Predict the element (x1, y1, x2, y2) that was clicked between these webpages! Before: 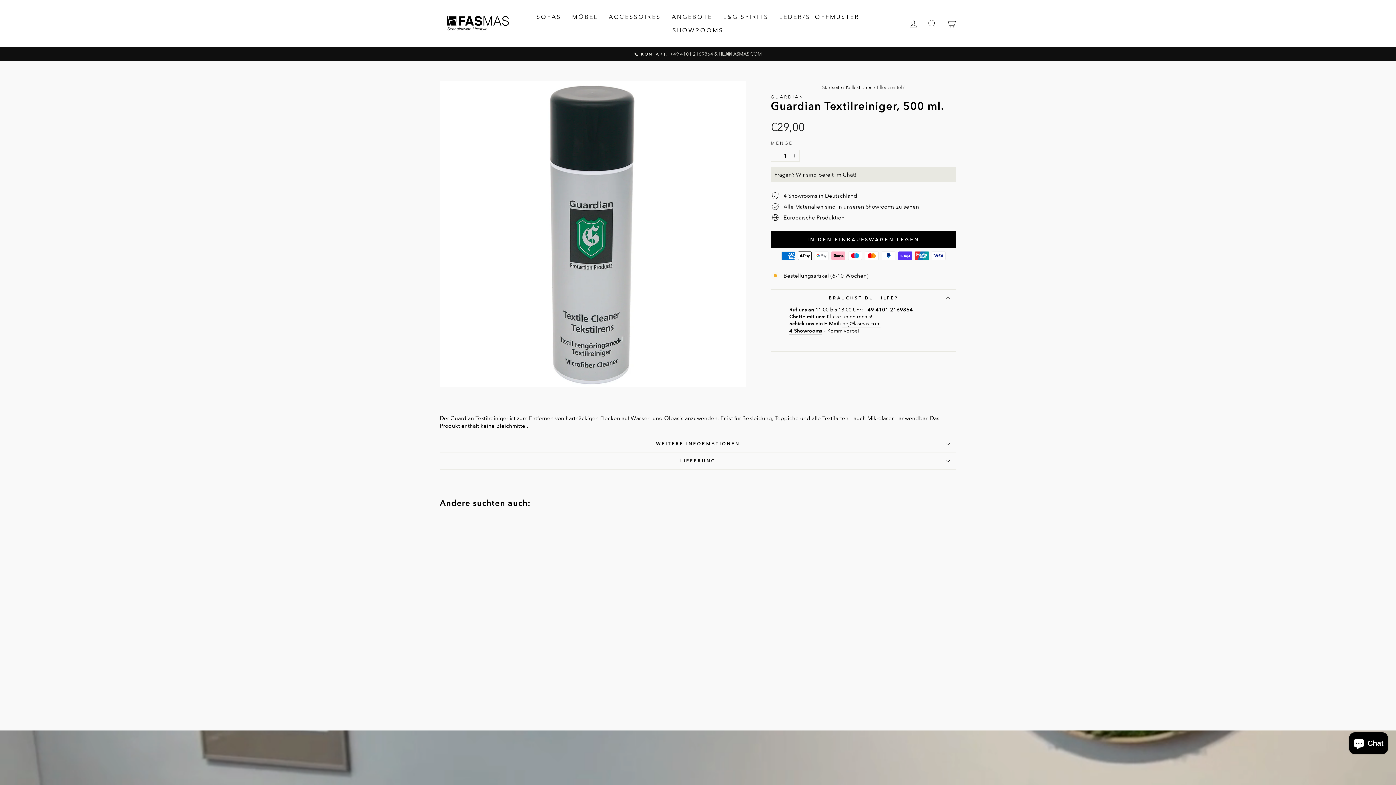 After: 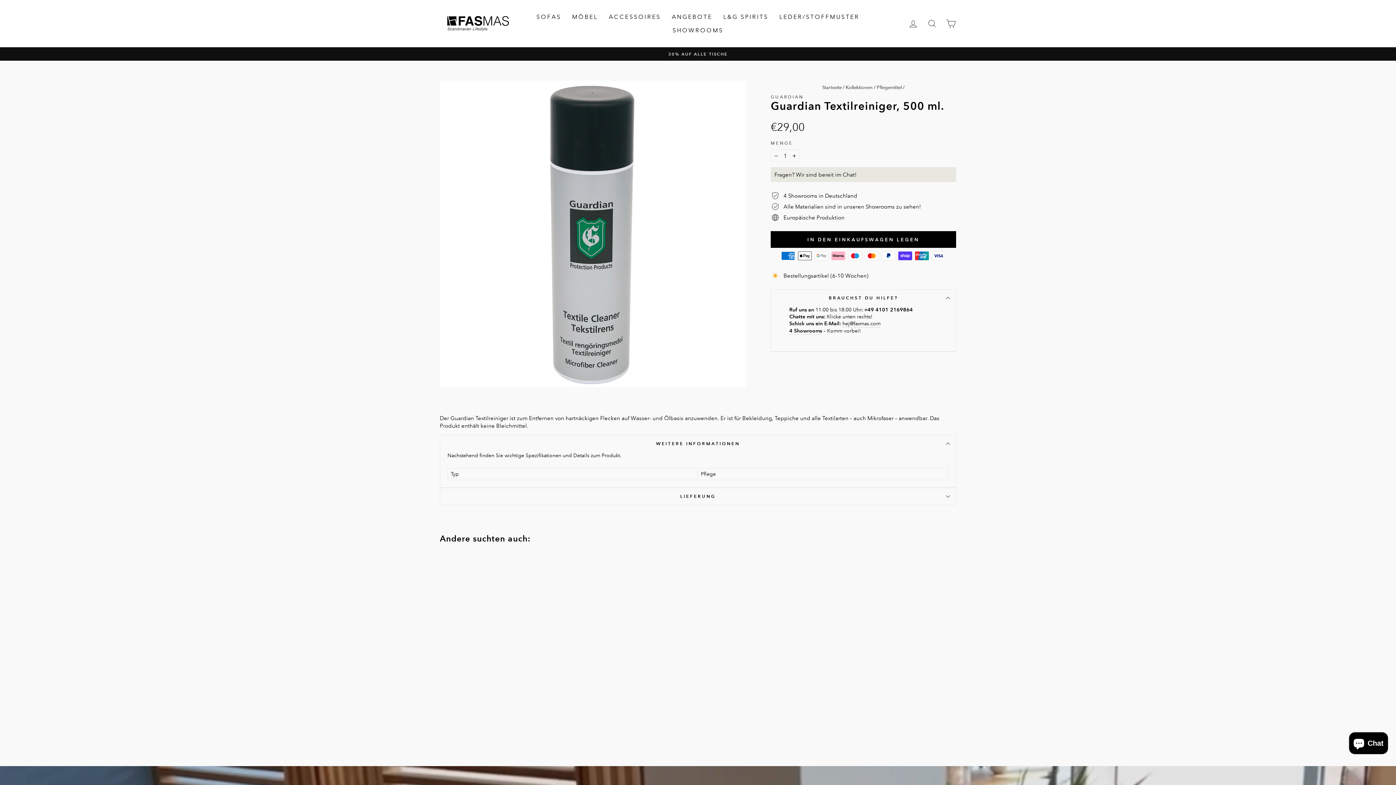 Action: label: WEITERE INFORMATIONEN bbox: (440, 435, 956, 452)